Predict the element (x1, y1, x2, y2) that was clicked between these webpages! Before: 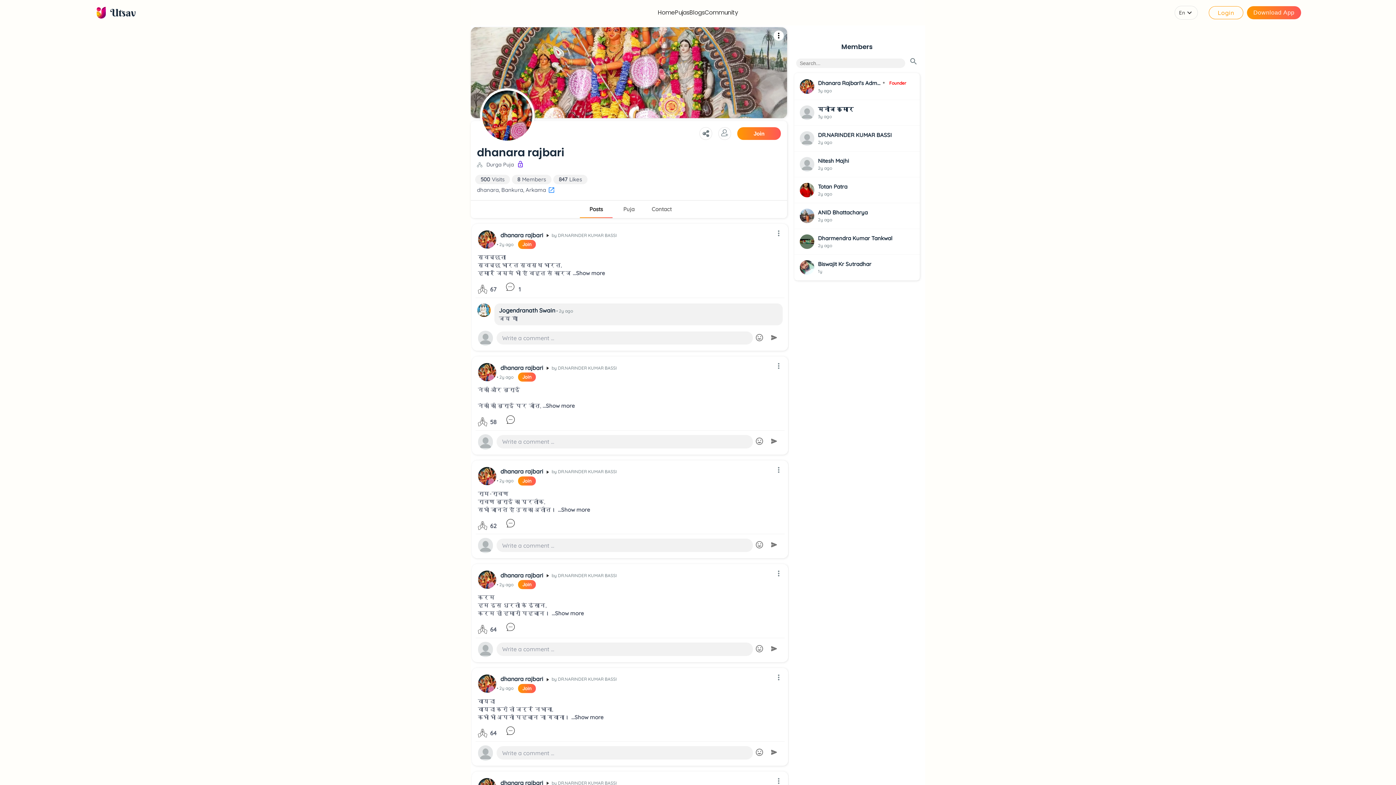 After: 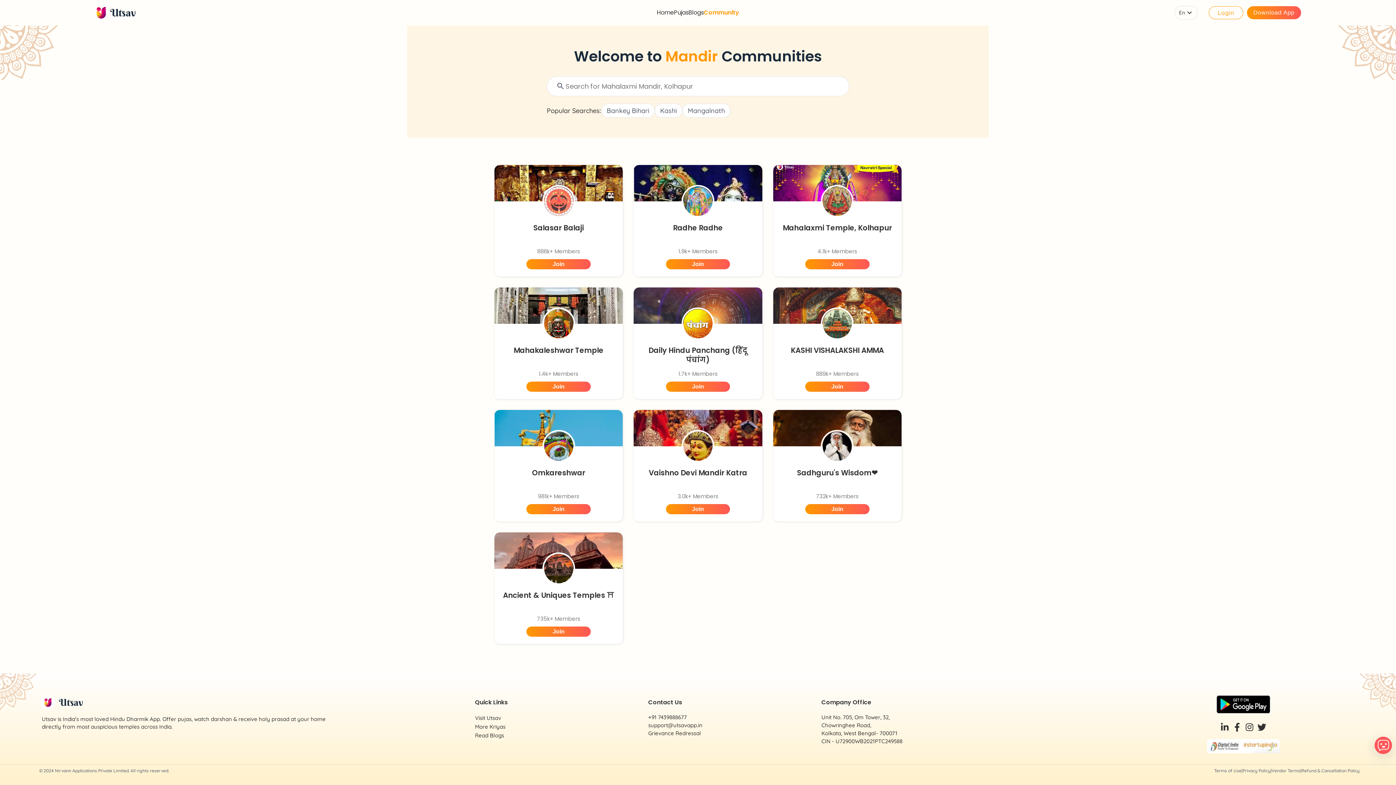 Action: label: Community bbox: (704, 8, 738, 17)